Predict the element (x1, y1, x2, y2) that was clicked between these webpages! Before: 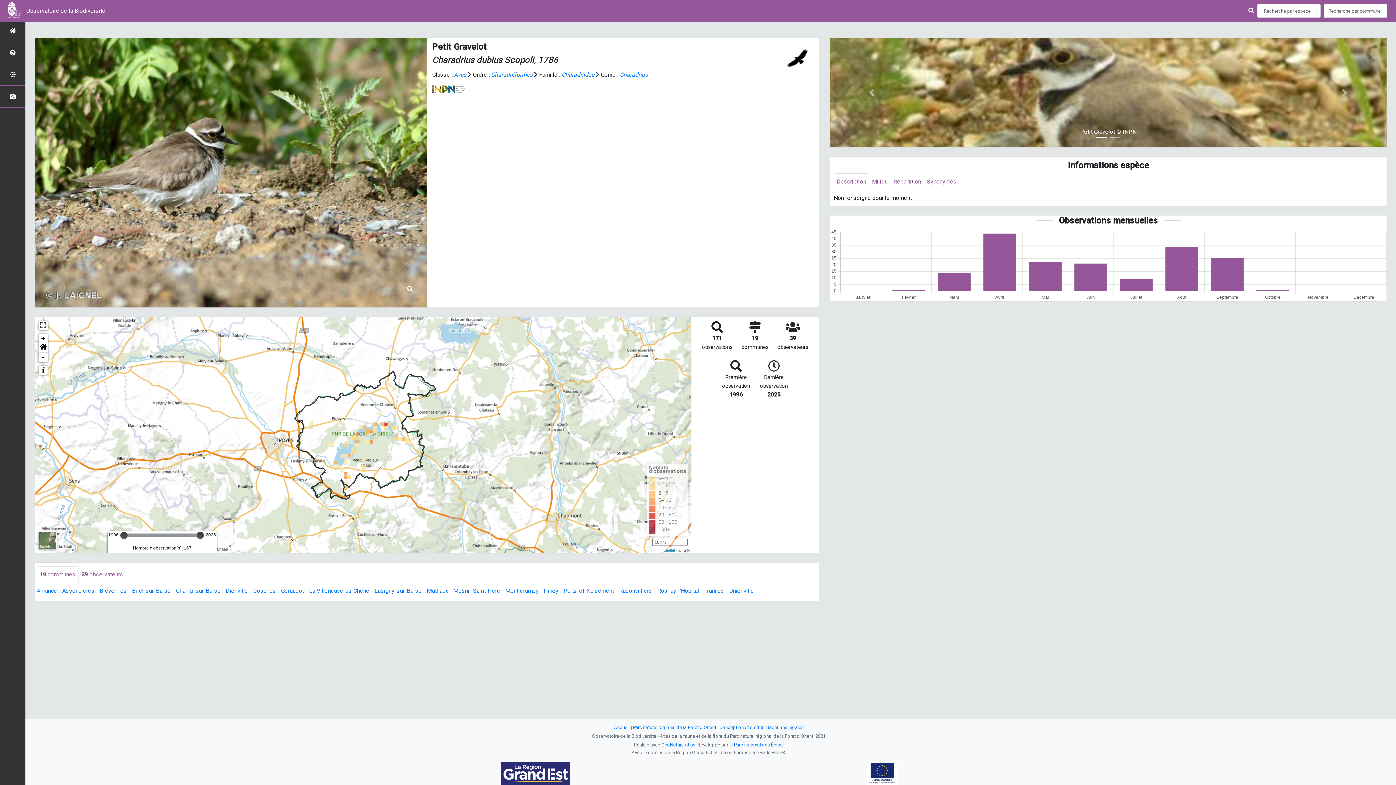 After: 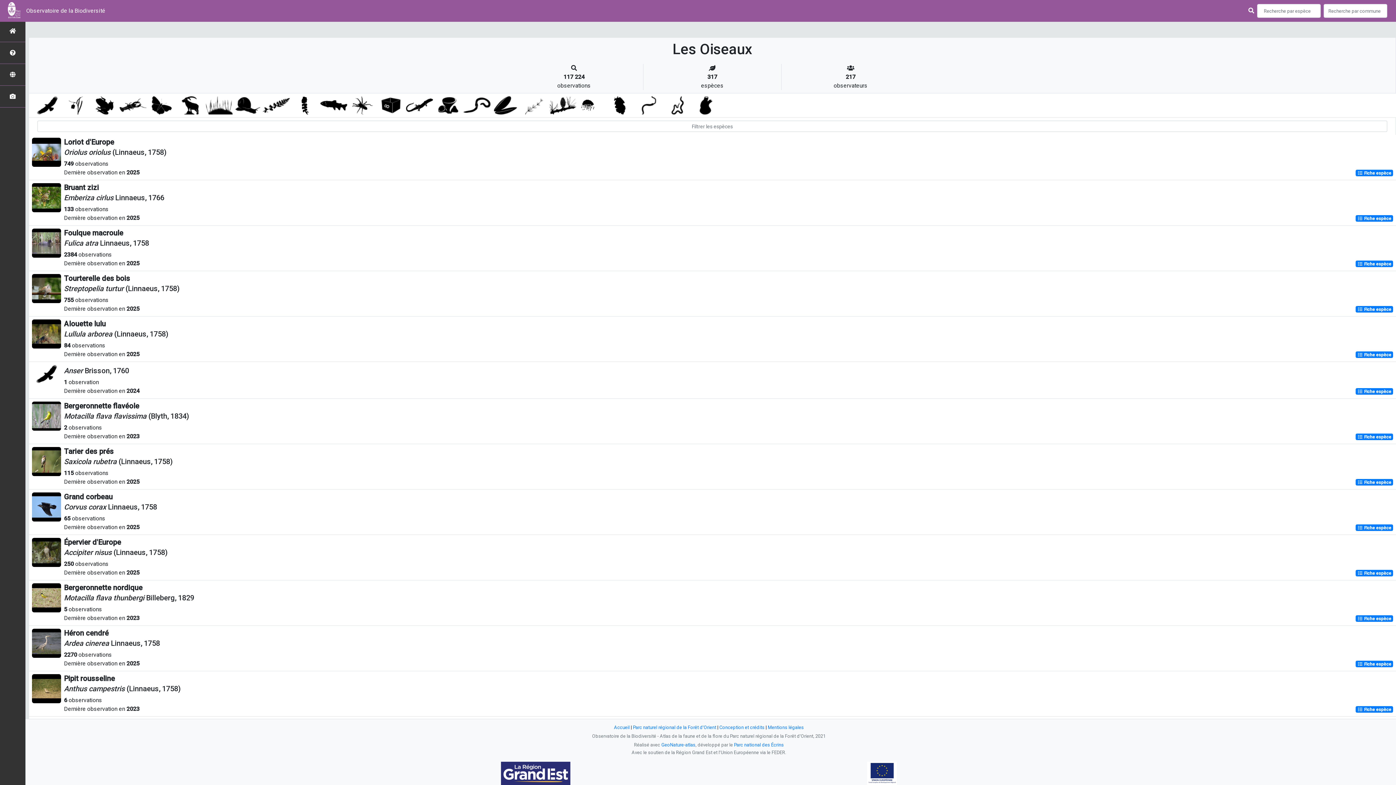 Action: bbox: (784, 54, 810, 61)